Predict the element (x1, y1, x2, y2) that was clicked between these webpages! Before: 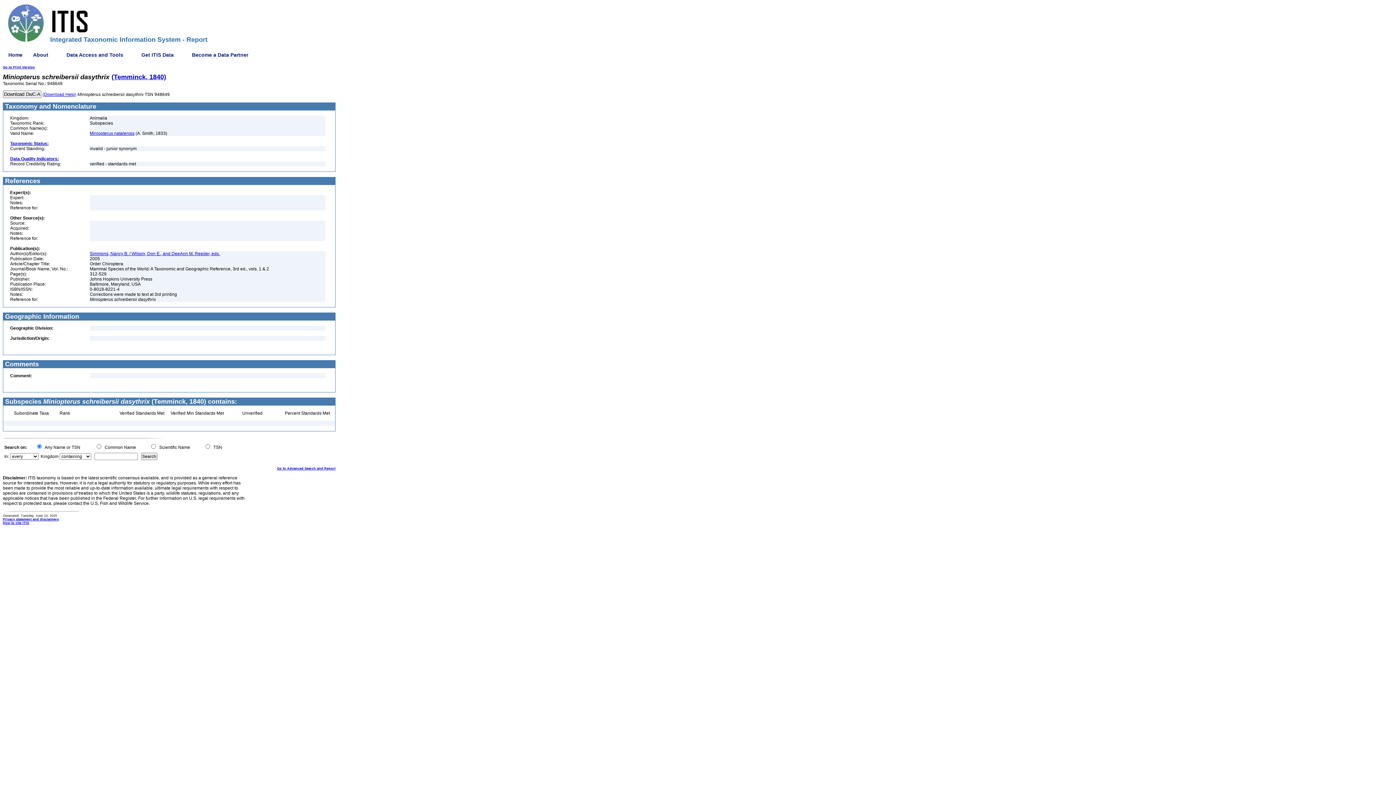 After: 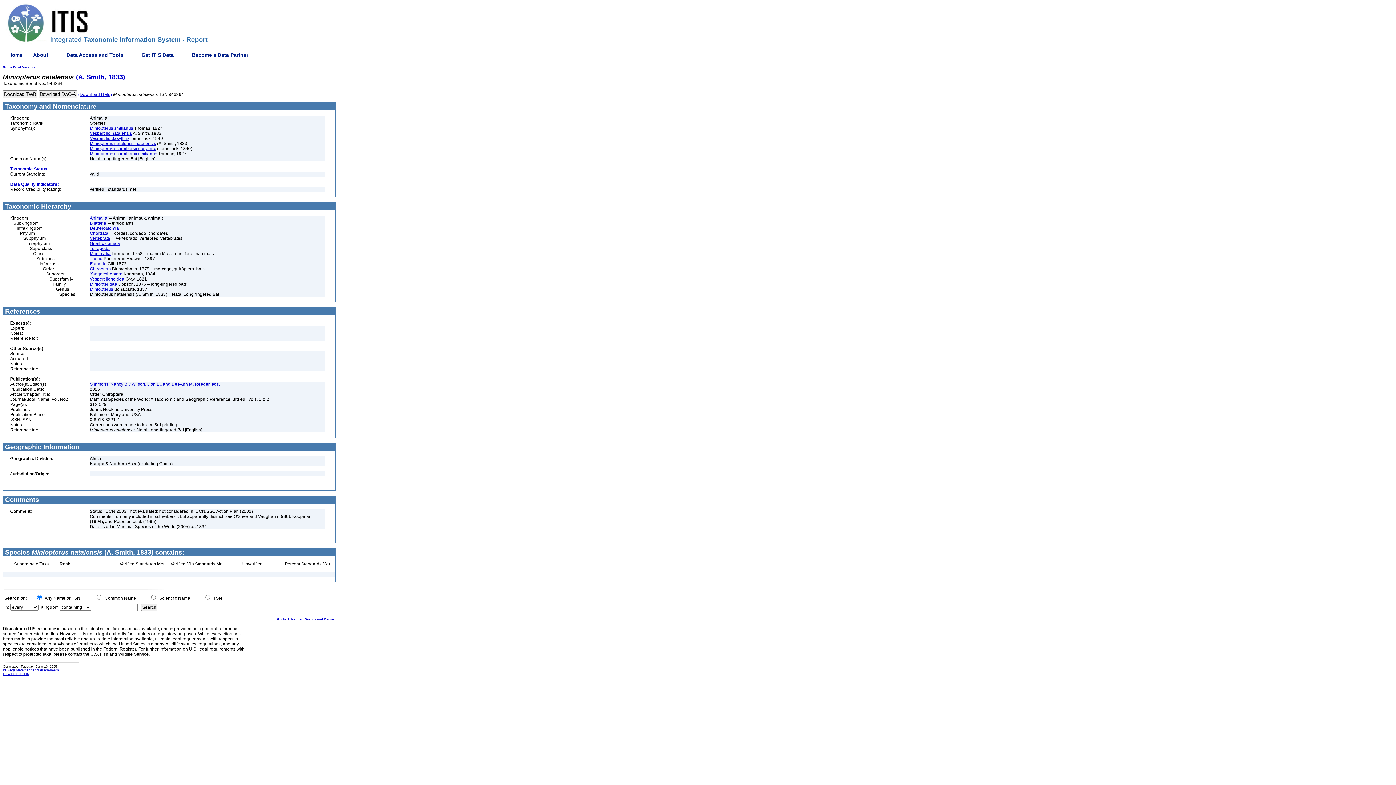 Action: label: Miniopterus natalensis bbox: (89, 130, 134, 136)